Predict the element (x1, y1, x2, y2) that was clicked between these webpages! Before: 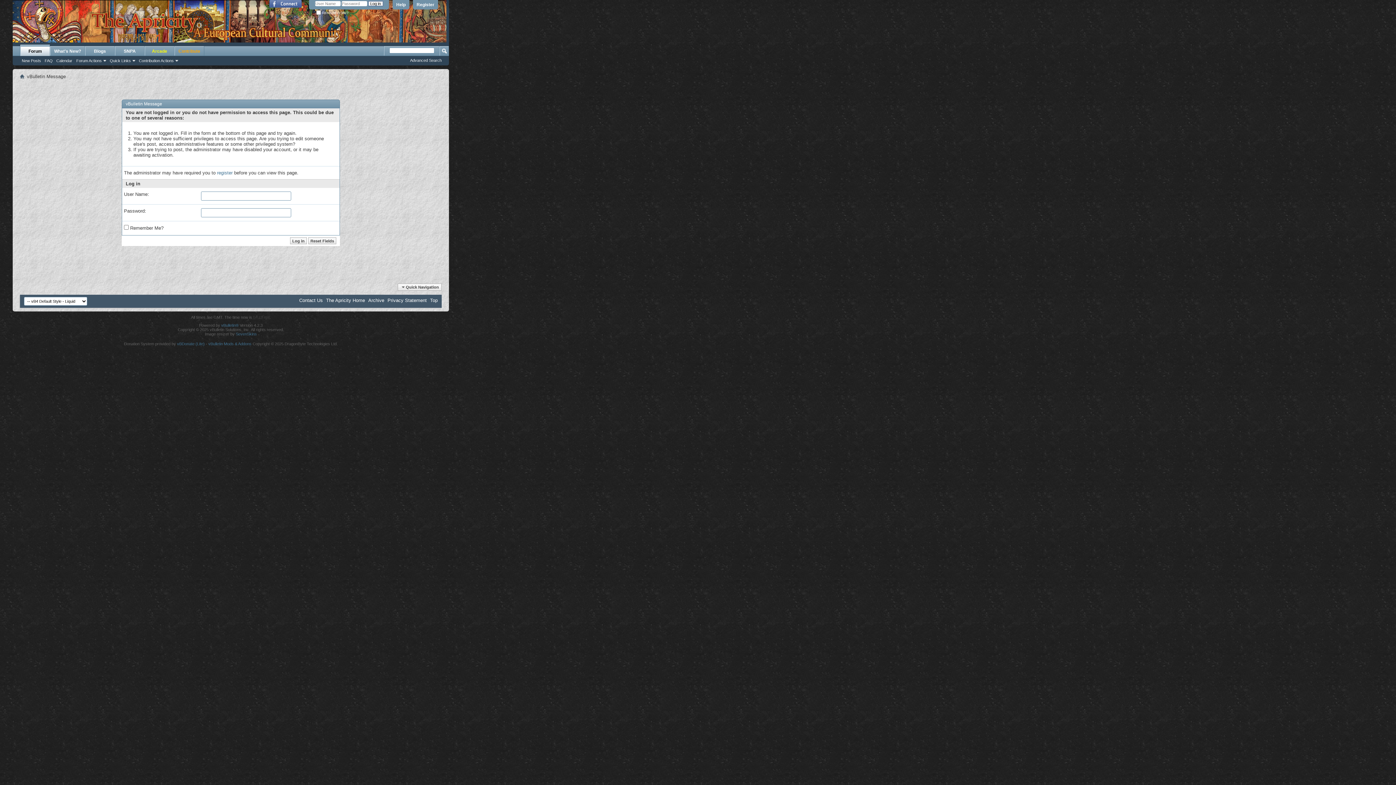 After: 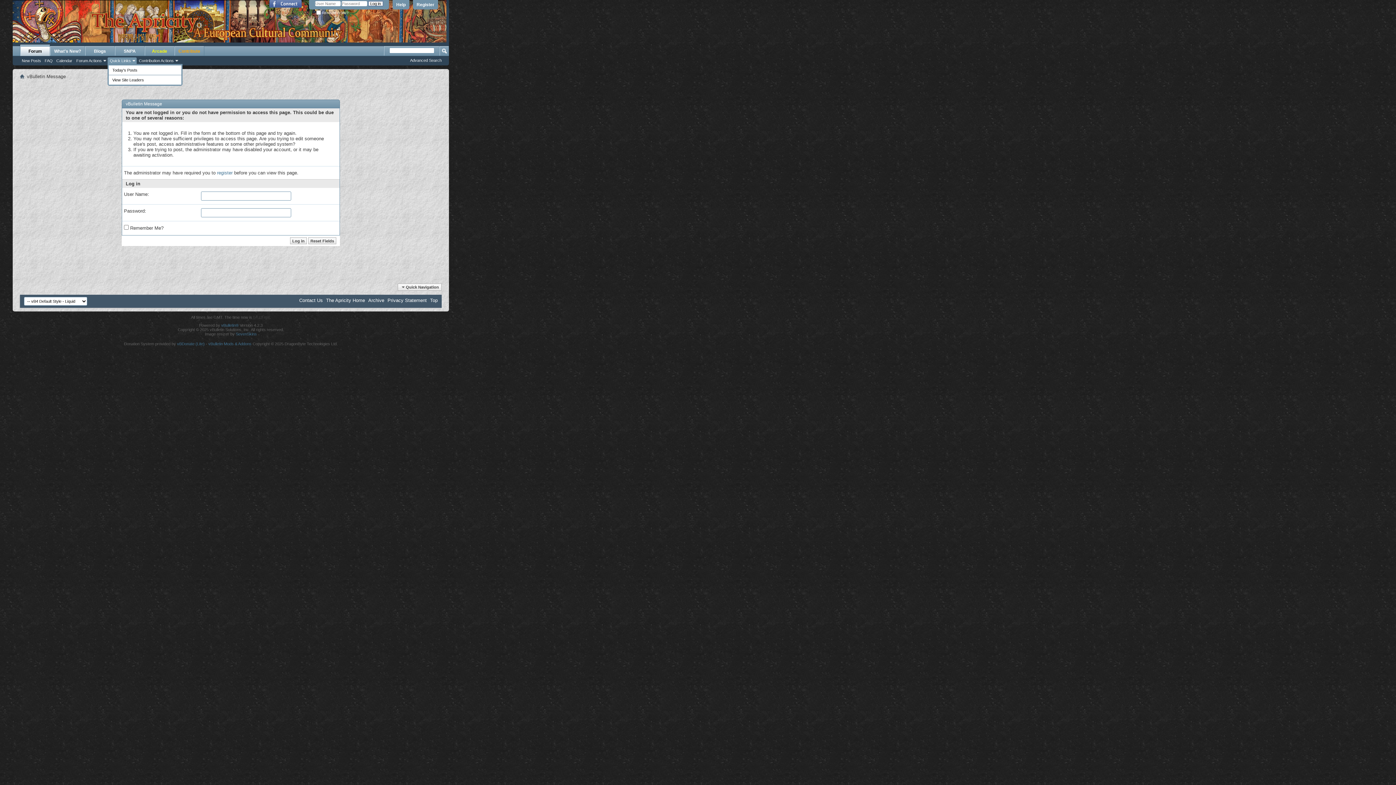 Action: bbox: (107, 57, 136, 64) label: Quick Links